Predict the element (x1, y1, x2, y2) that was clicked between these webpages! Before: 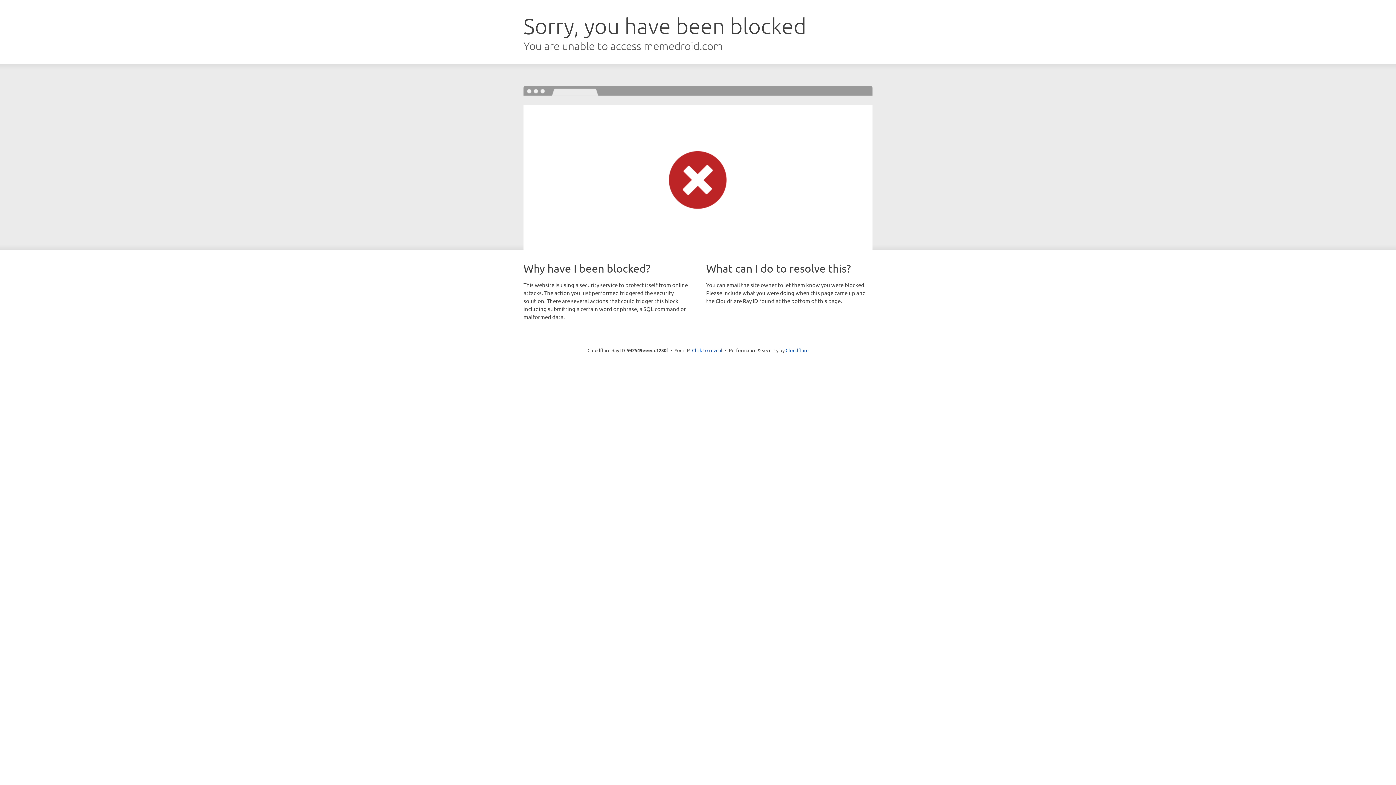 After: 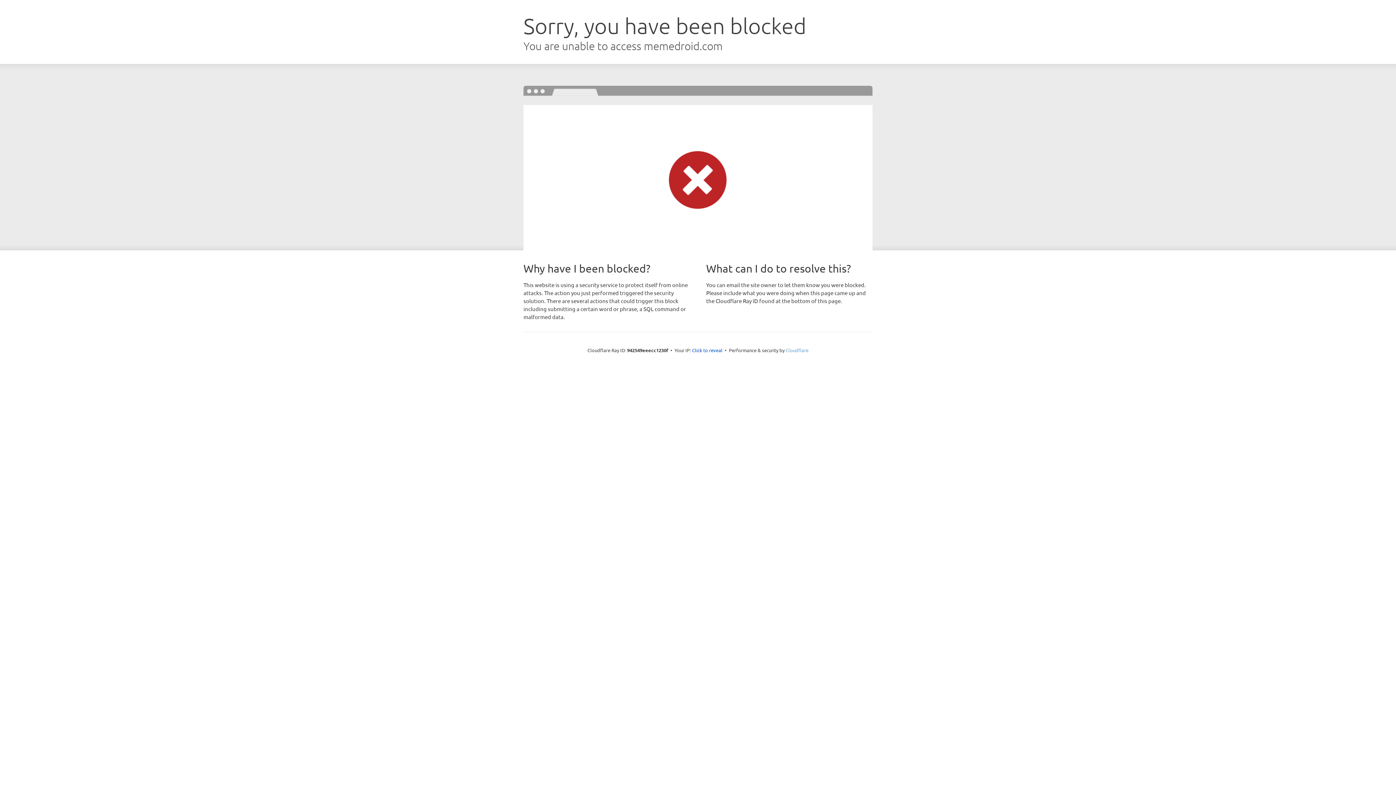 Action: bbox: (785, 347, 808, 353) label: Cloudflare